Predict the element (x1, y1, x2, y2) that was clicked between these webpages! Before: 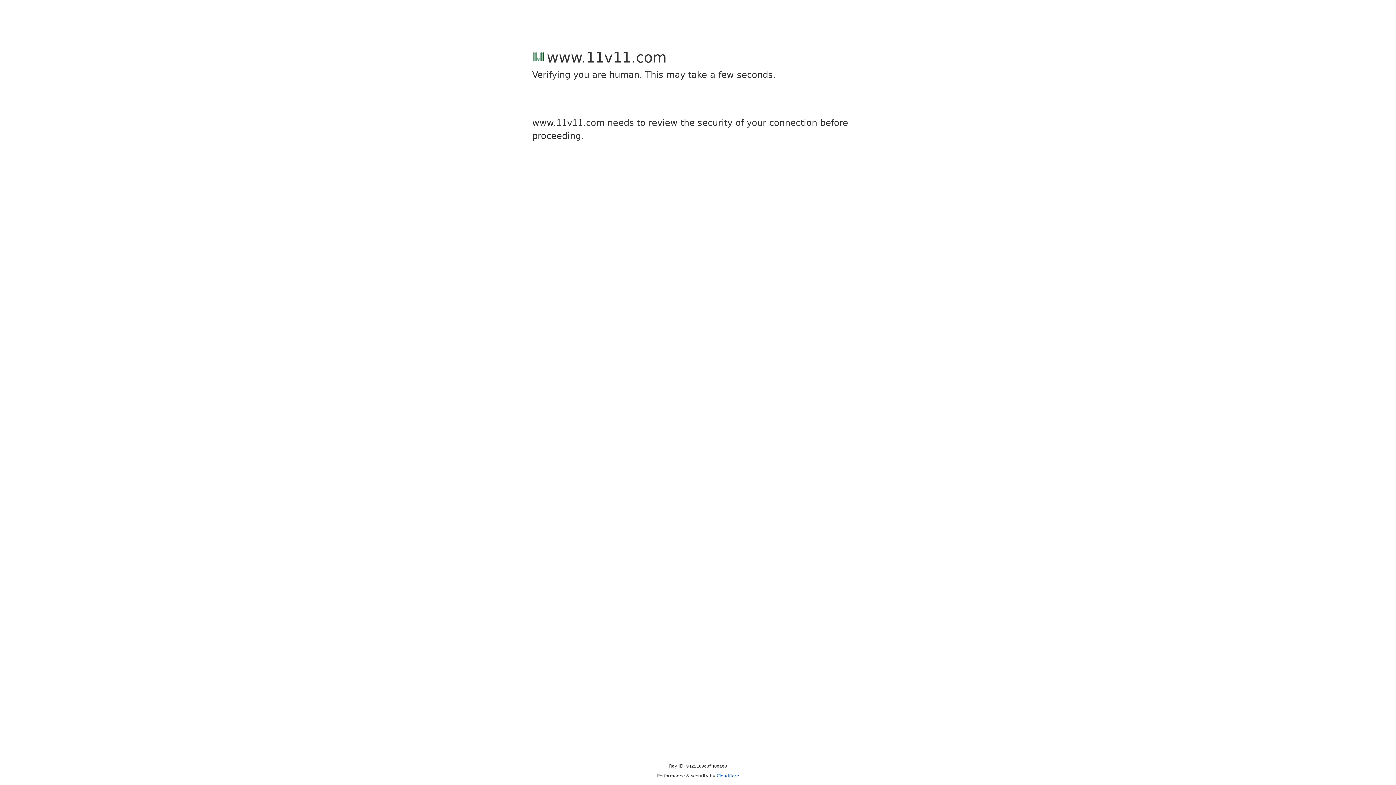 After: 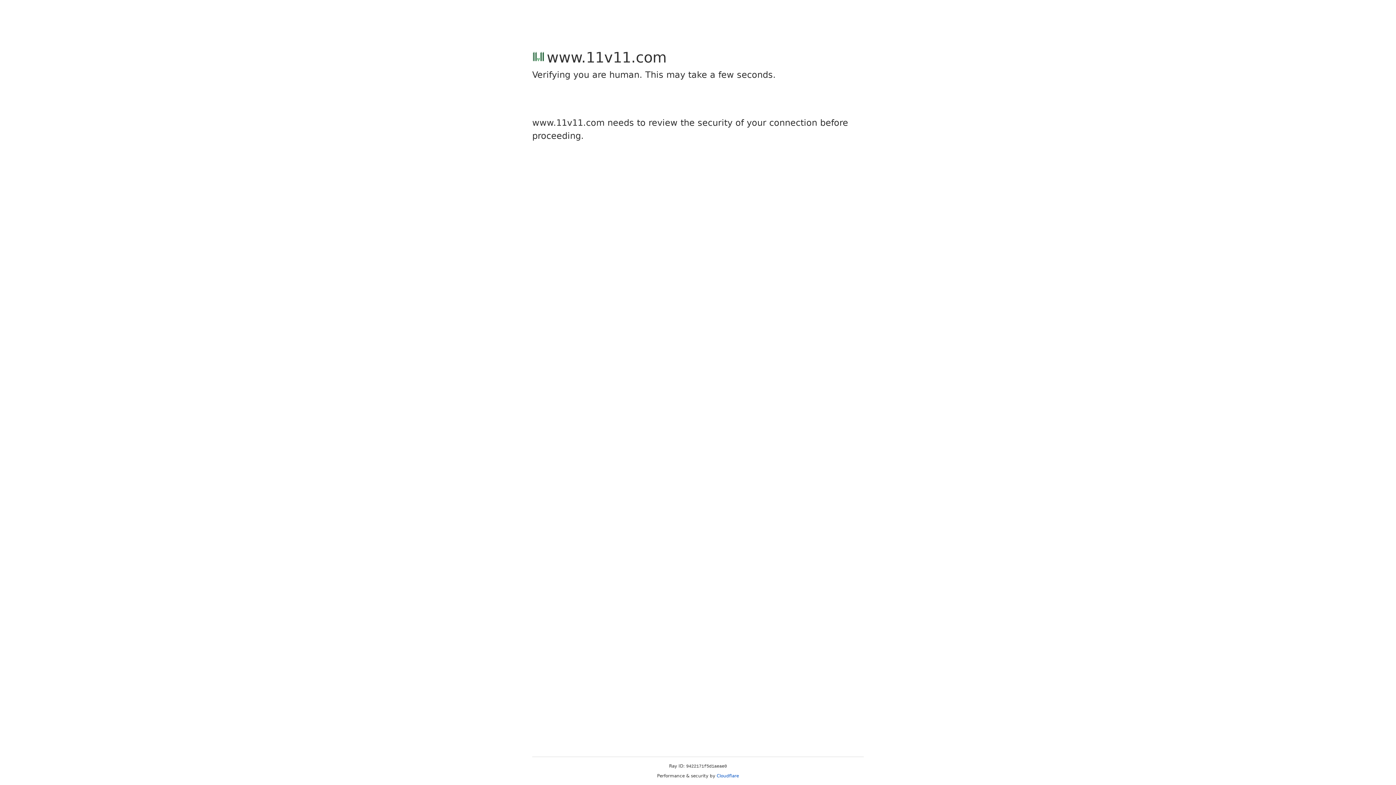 Action: bbox: (716, 773, 739, 778) label: Cloudflare